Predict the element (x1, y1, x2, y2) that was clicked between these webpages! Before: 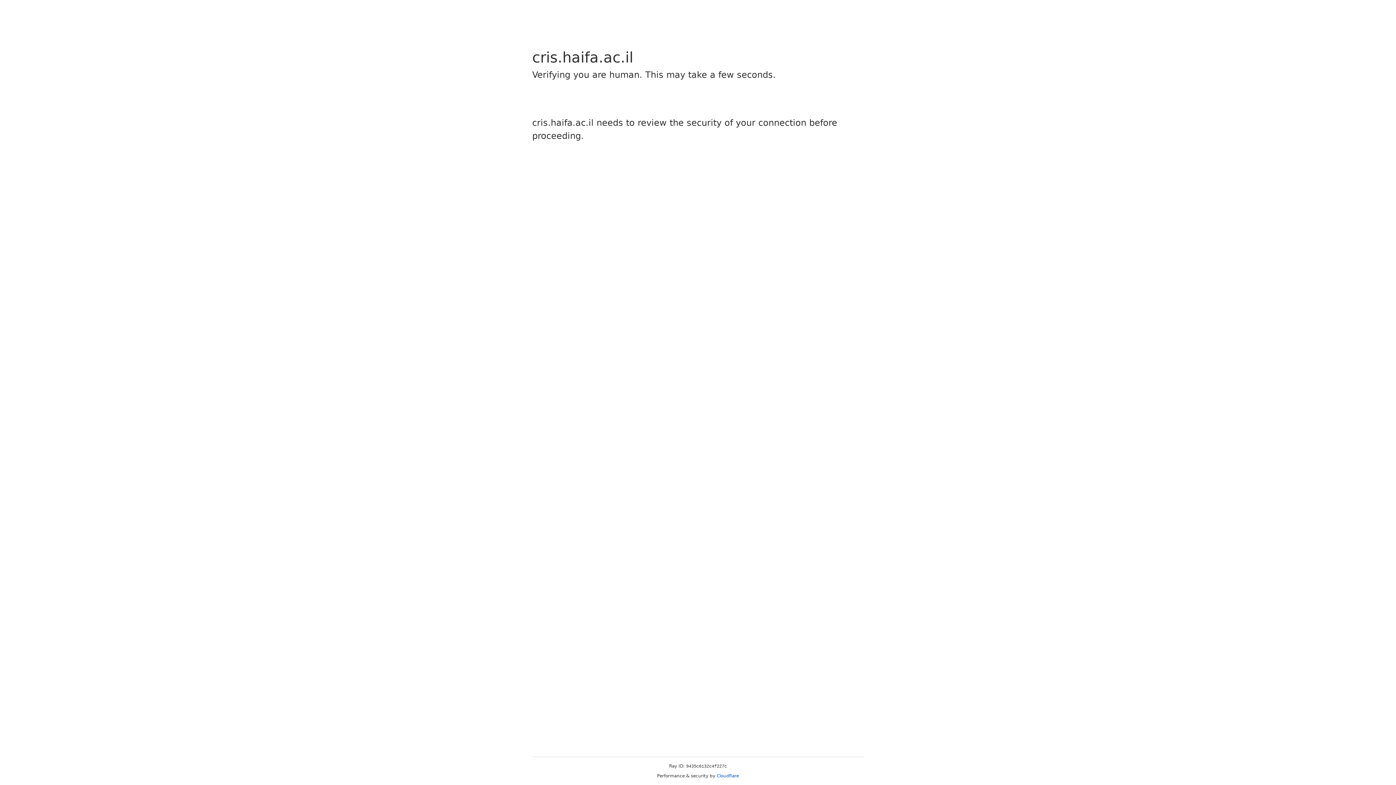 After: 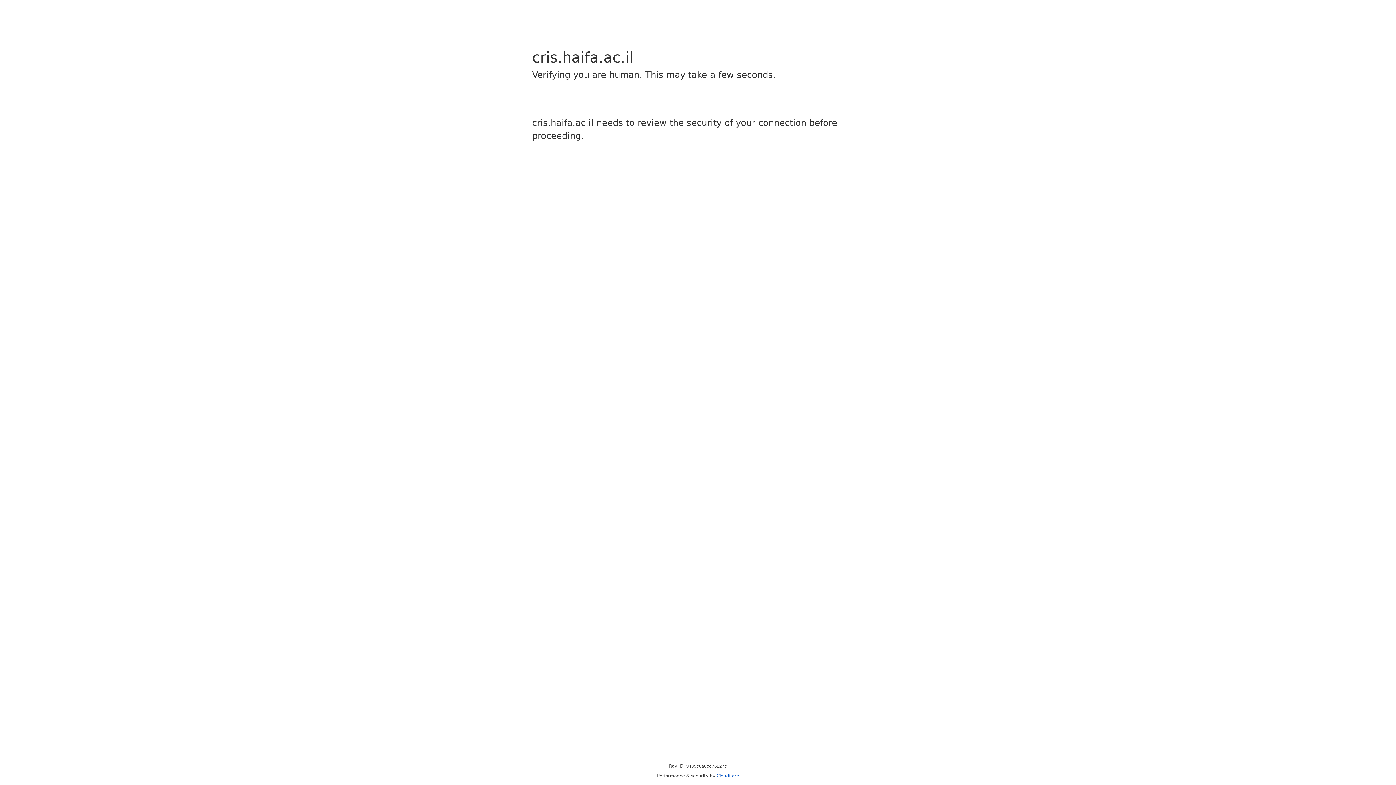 Action: bbox: (716, 773, 739, 778) label: Cloudflare